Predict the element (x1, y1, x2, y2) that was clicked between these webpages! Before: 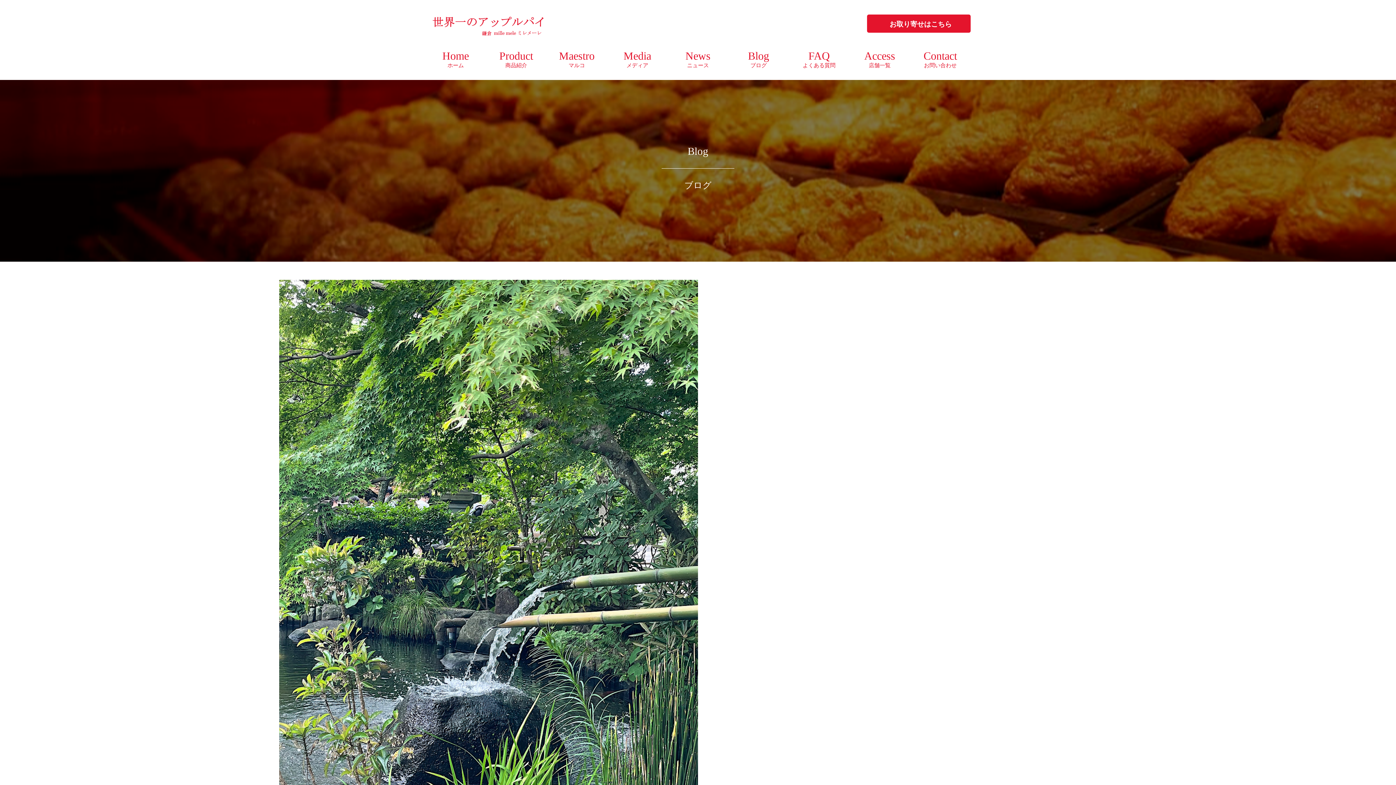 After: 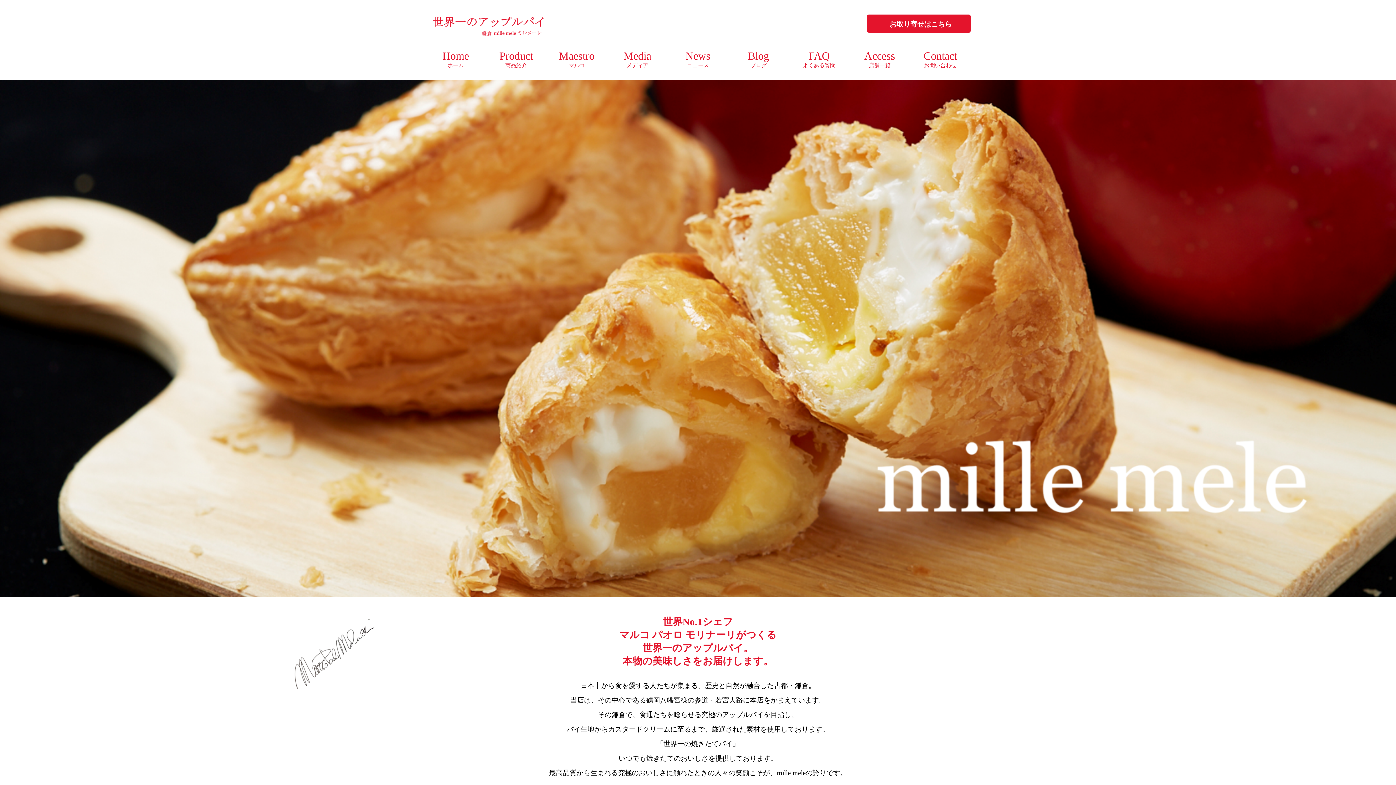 Action: label: Home
ホーム bbox: (442, 49, 469, 69)